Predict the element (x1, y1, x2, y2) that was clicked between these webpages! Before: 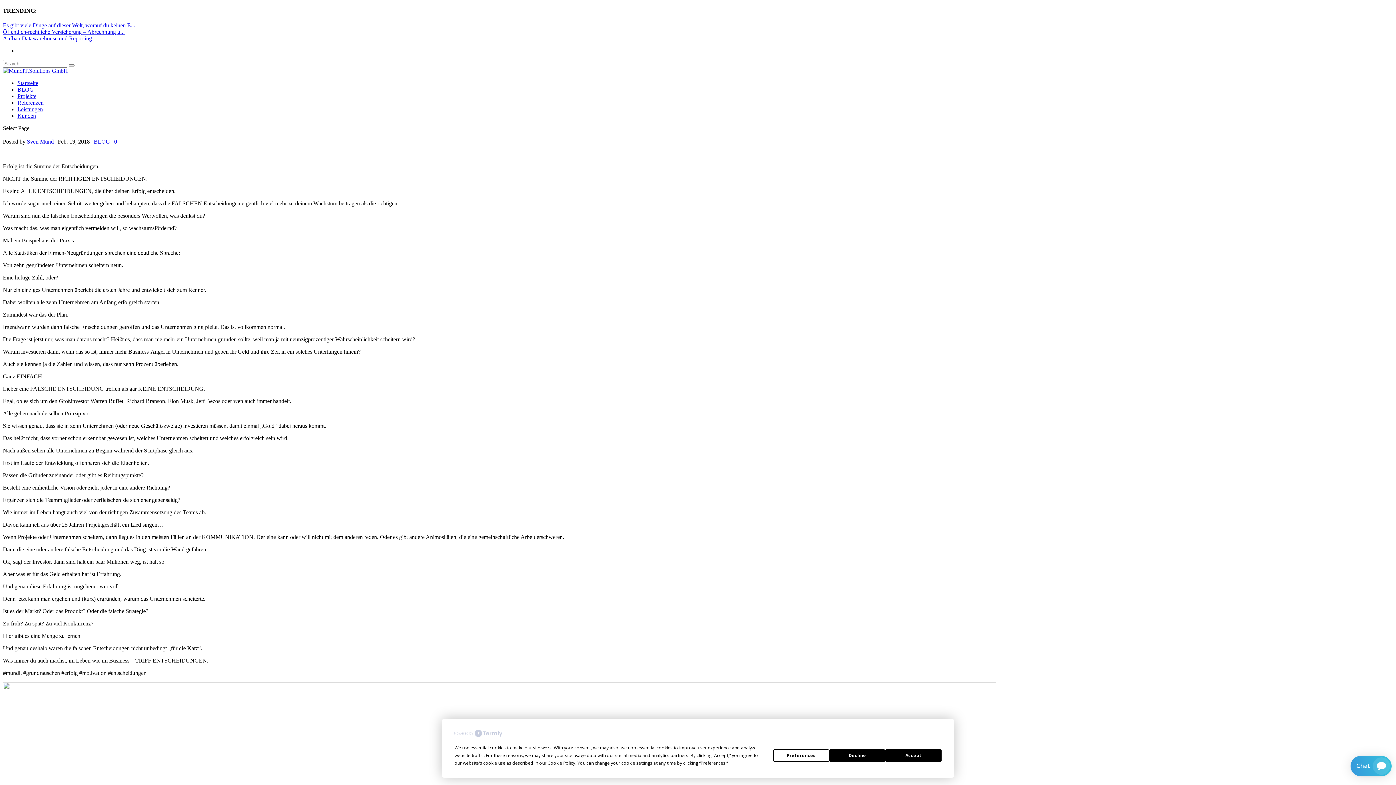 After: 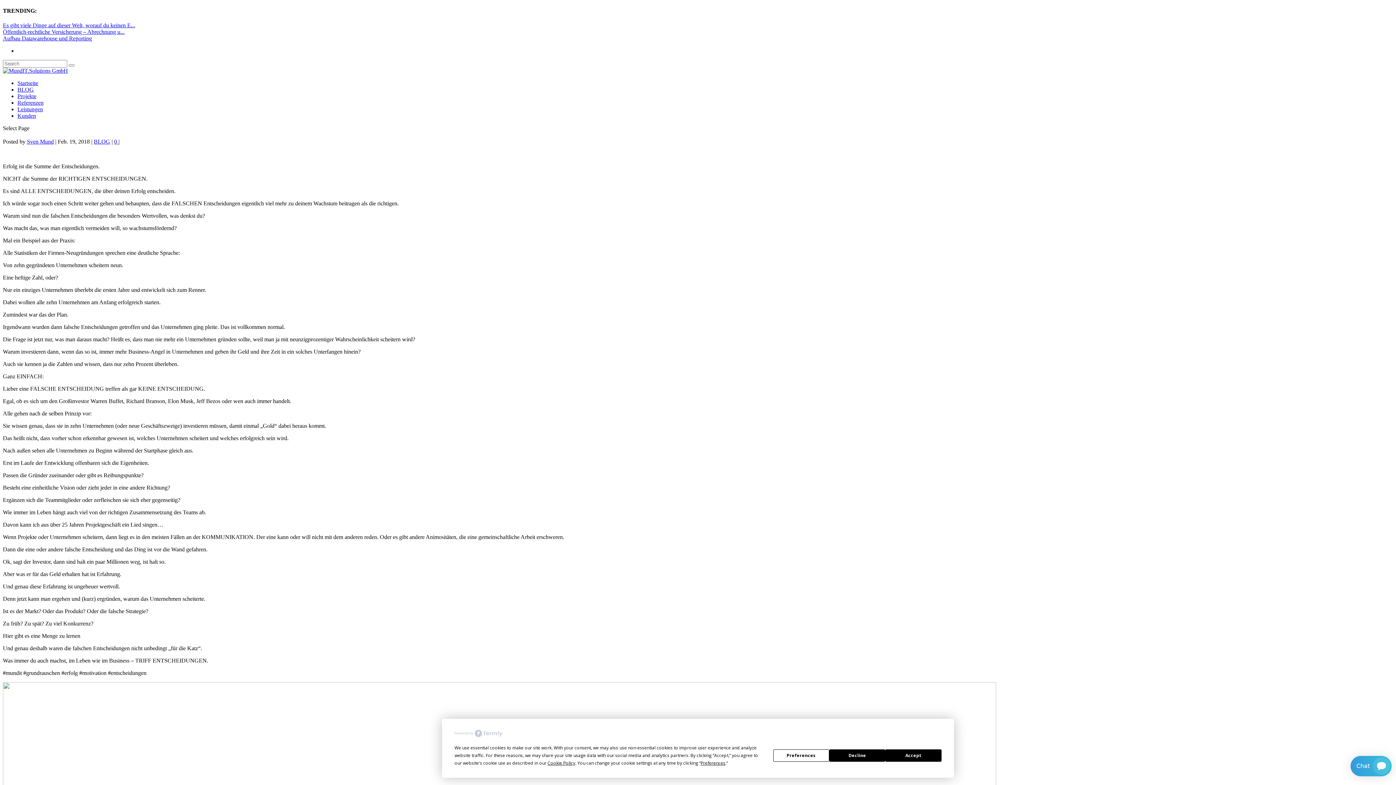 Action: bbox: (454, 730, 502, 738)